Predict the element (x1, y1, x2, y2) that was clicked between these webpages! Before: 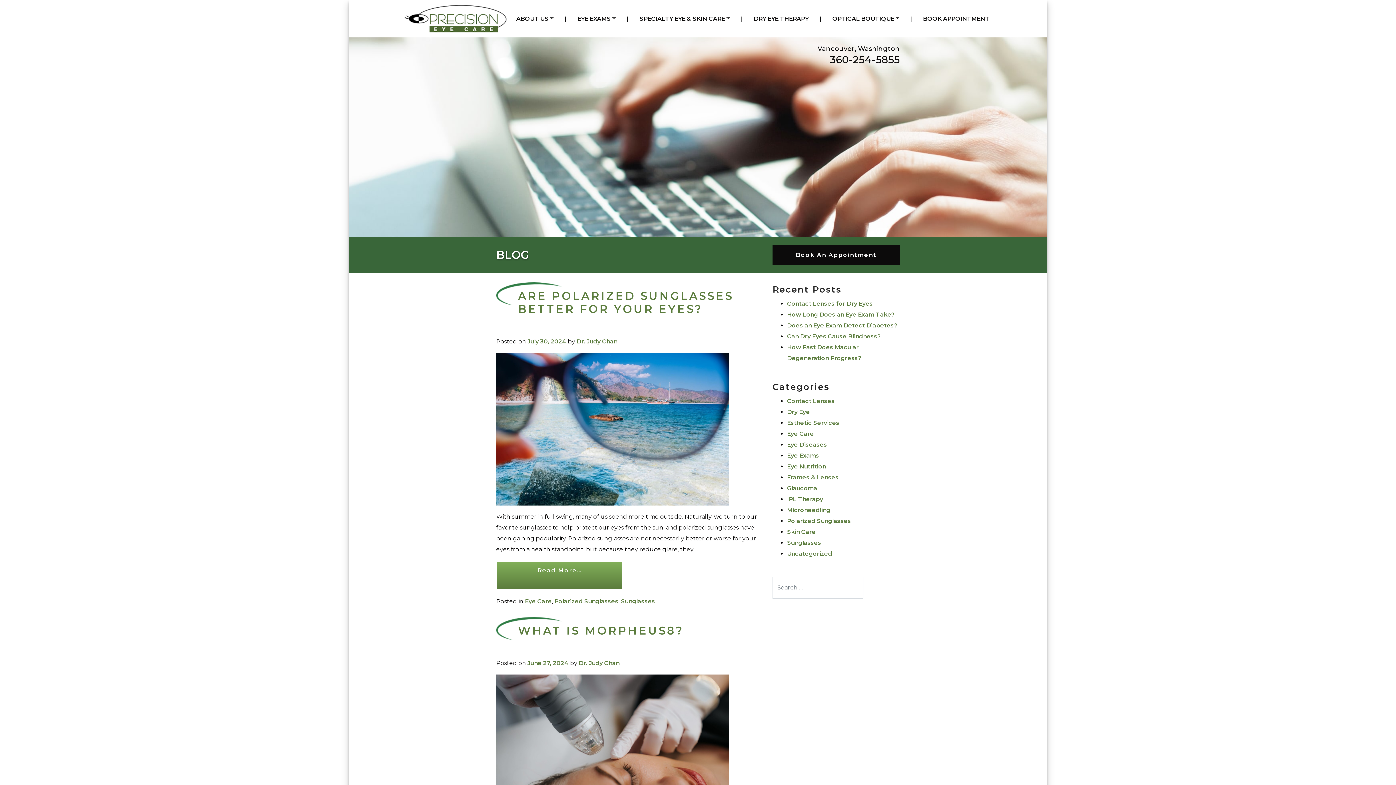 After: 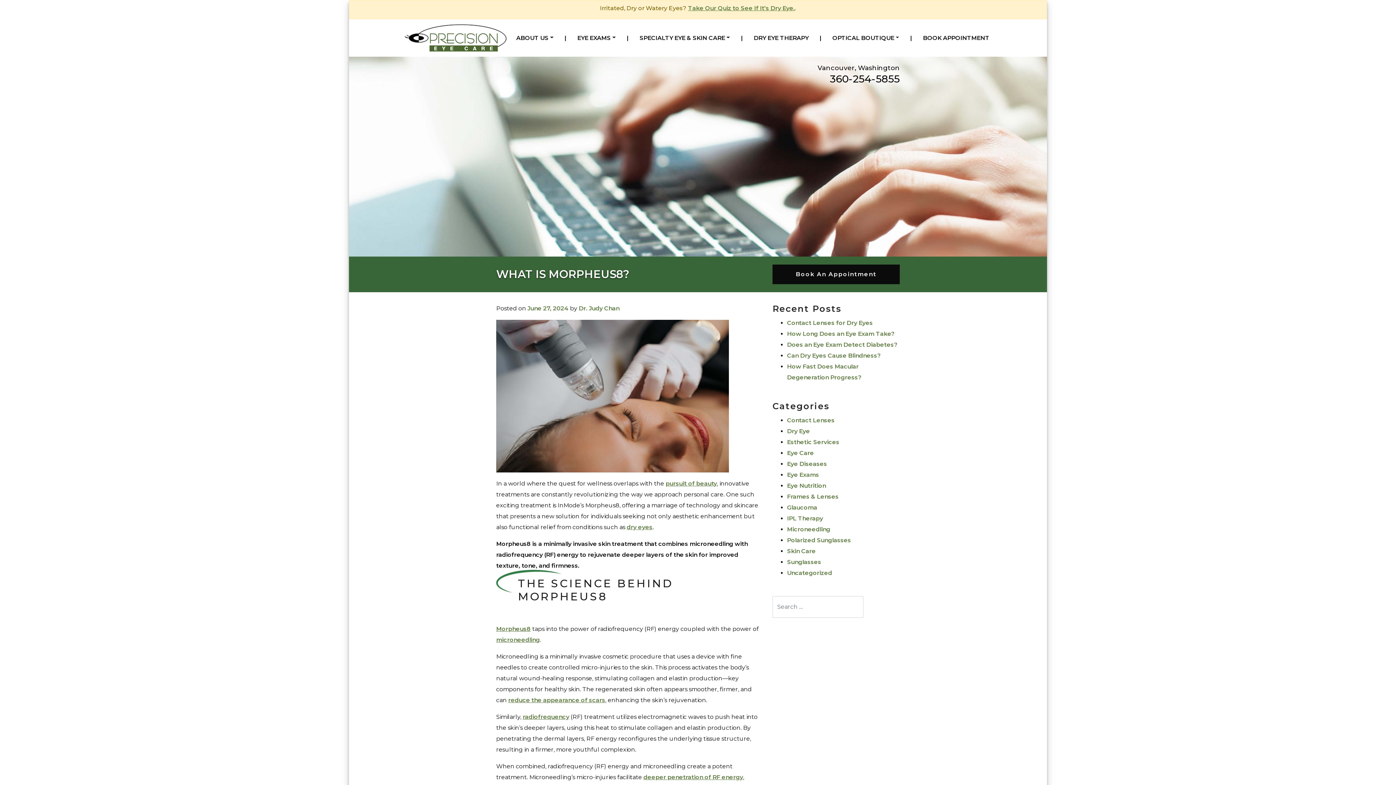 Action: bbox: (518, 624, 684, 637) label: WHAT IS MORPHEUS8?